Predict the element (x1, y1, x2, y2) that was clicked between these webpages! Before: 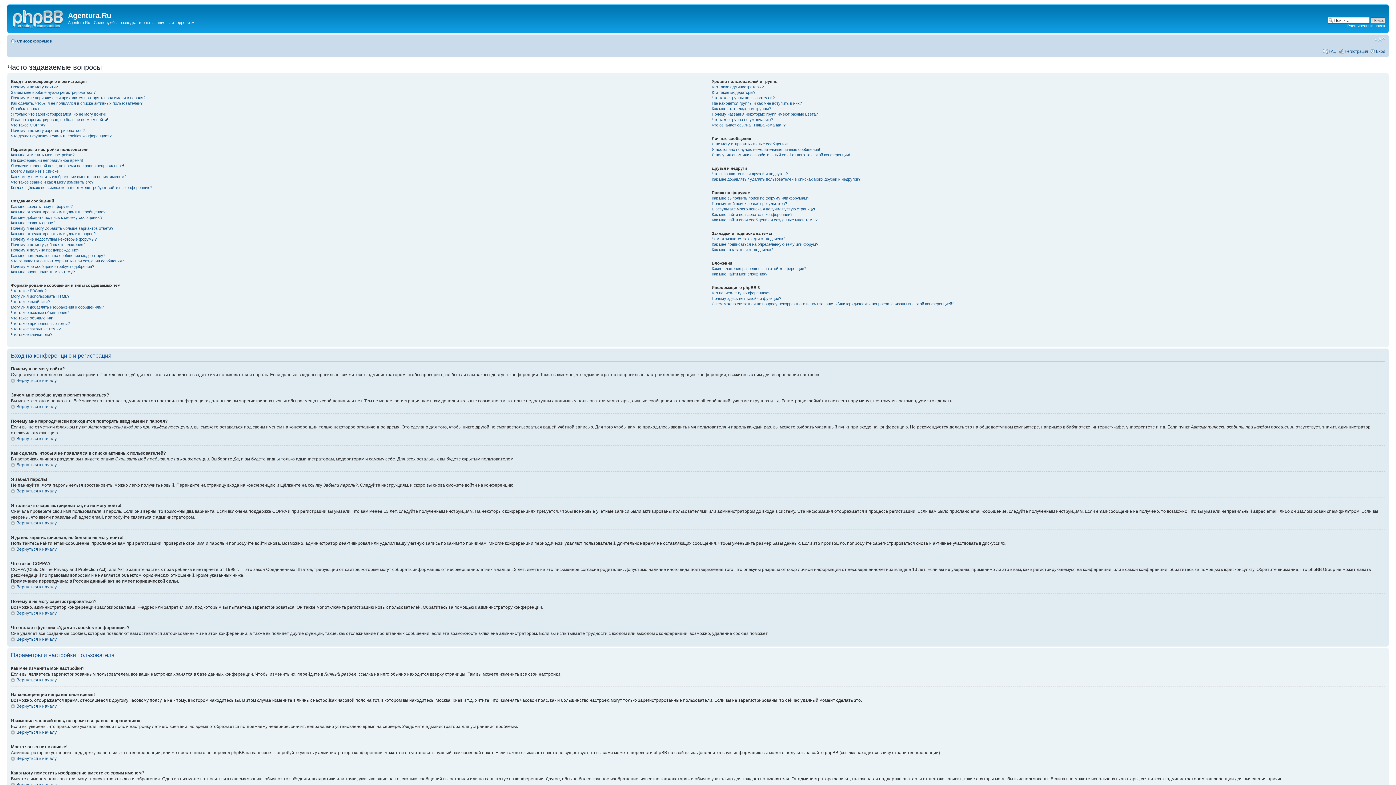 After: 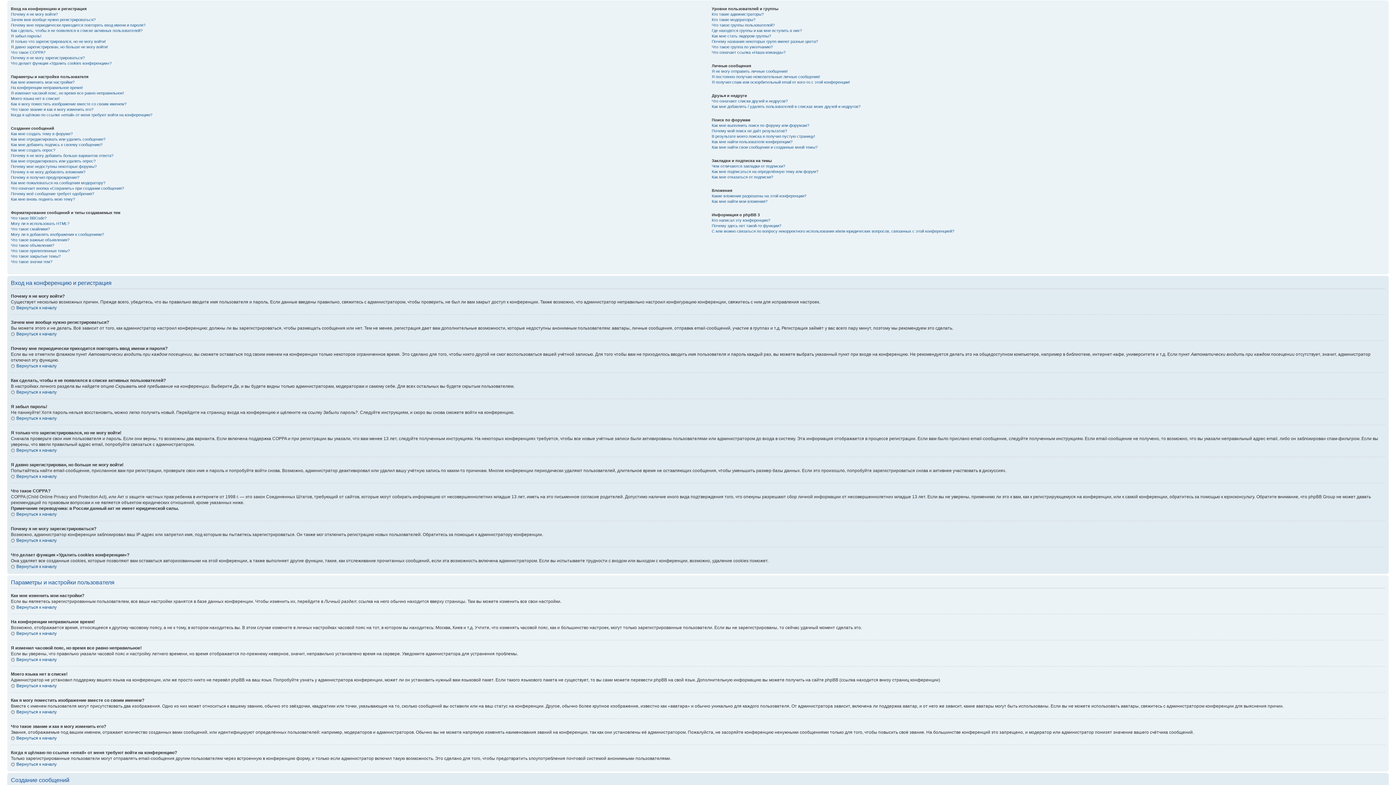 Action: bbox: (10, 404, 56, 409) label: Вернуться к началу